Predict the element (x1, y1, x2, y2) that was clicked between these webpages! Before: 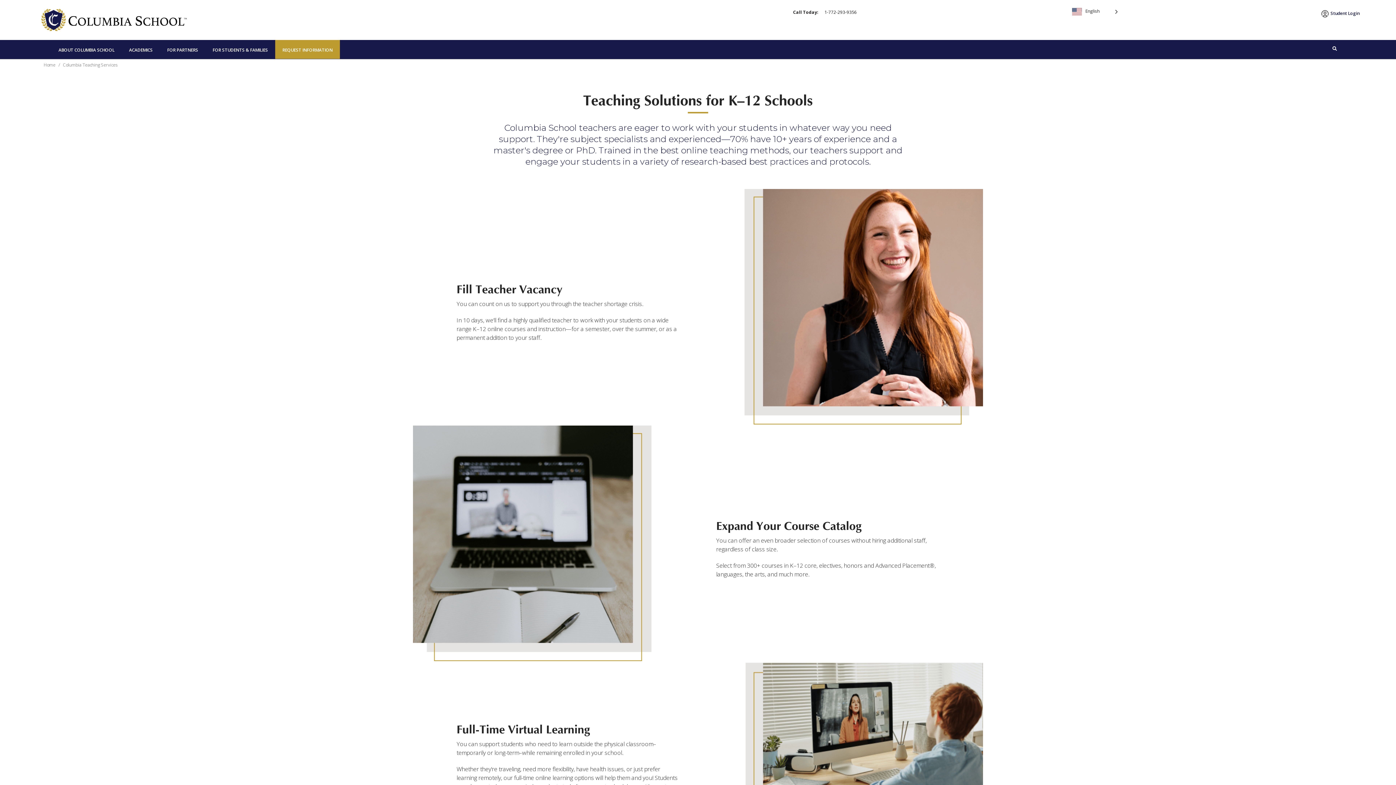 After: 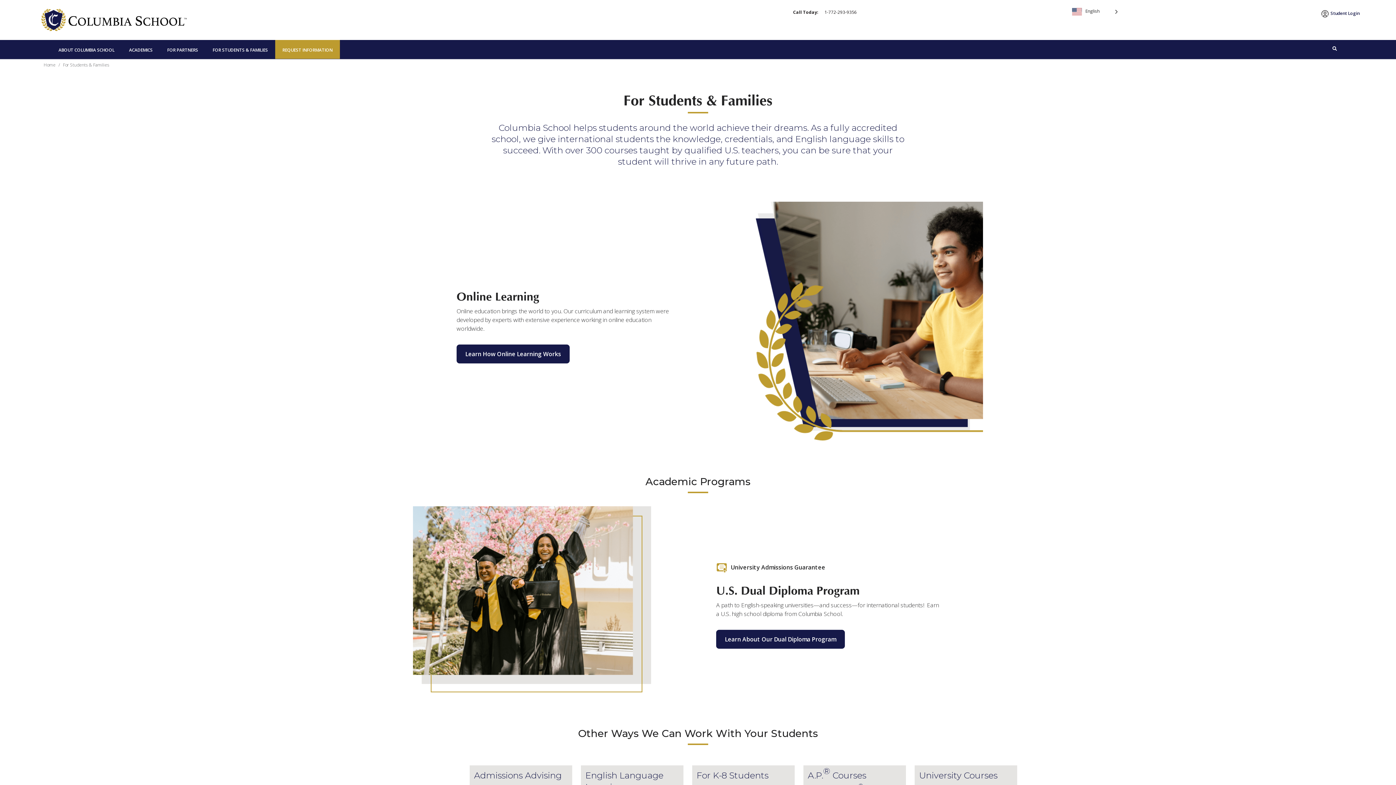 Action: label: FOR STUDENTS & FAMILIES bbox: (205, 41, 275, 59)